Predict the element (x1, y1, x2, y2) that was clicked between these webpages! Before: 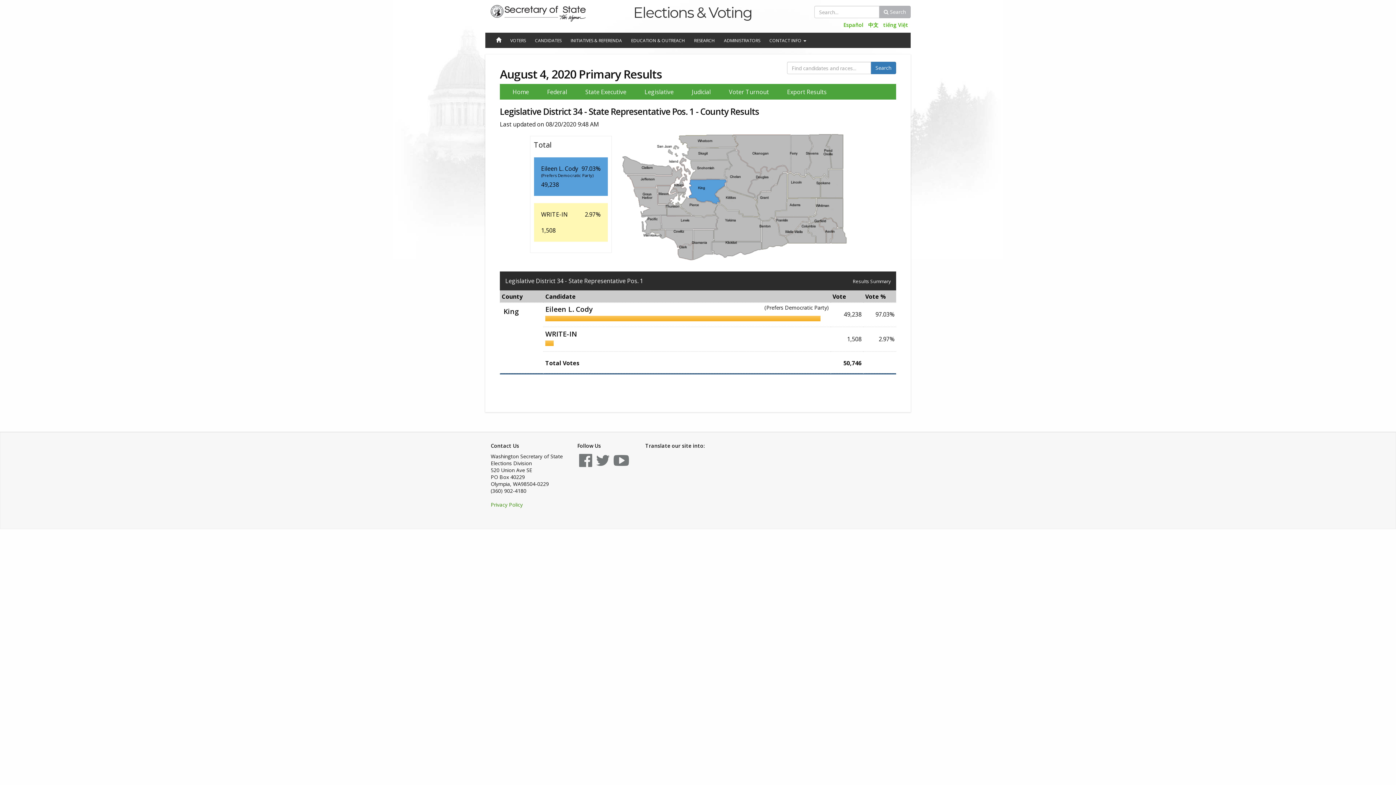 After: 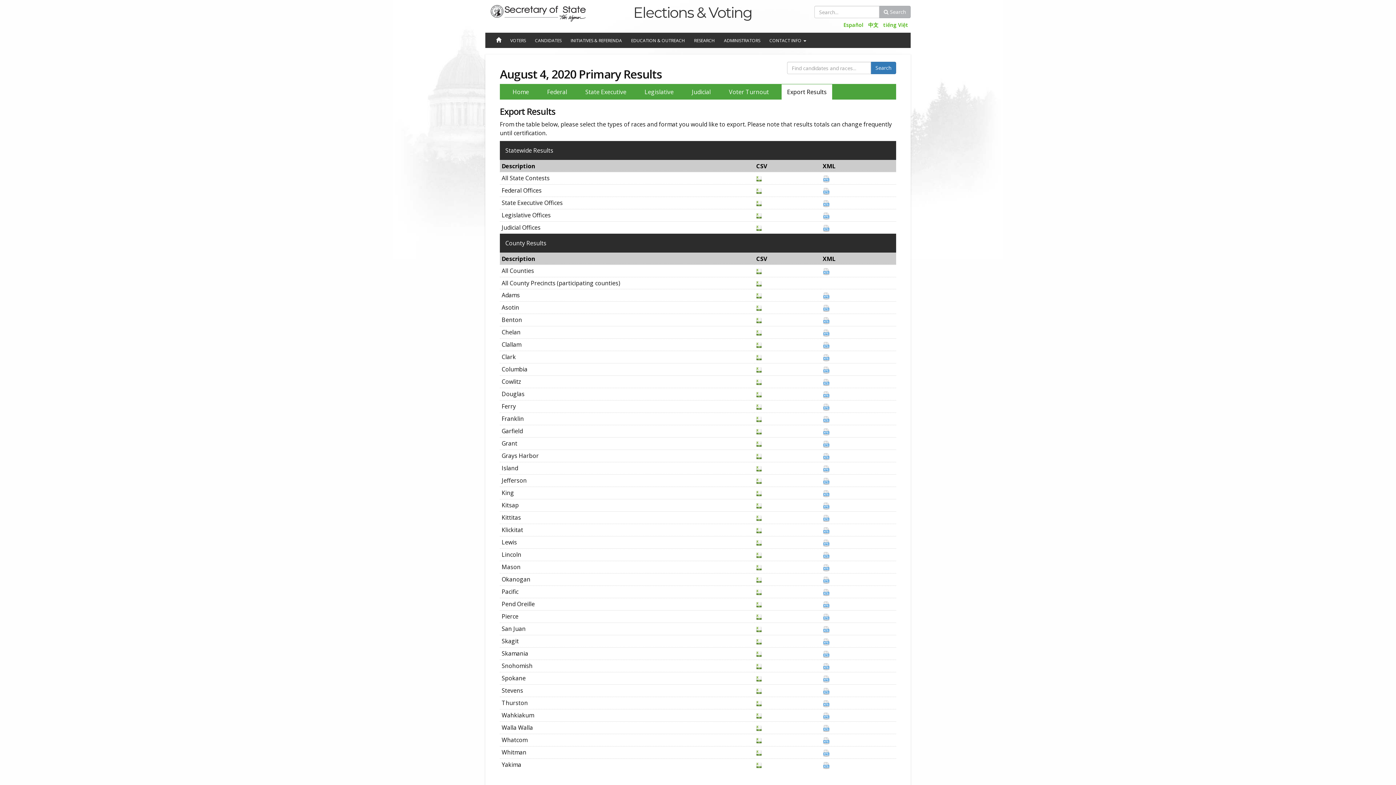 Action: bbox: (787, 88, 826, 96) label: Export Results